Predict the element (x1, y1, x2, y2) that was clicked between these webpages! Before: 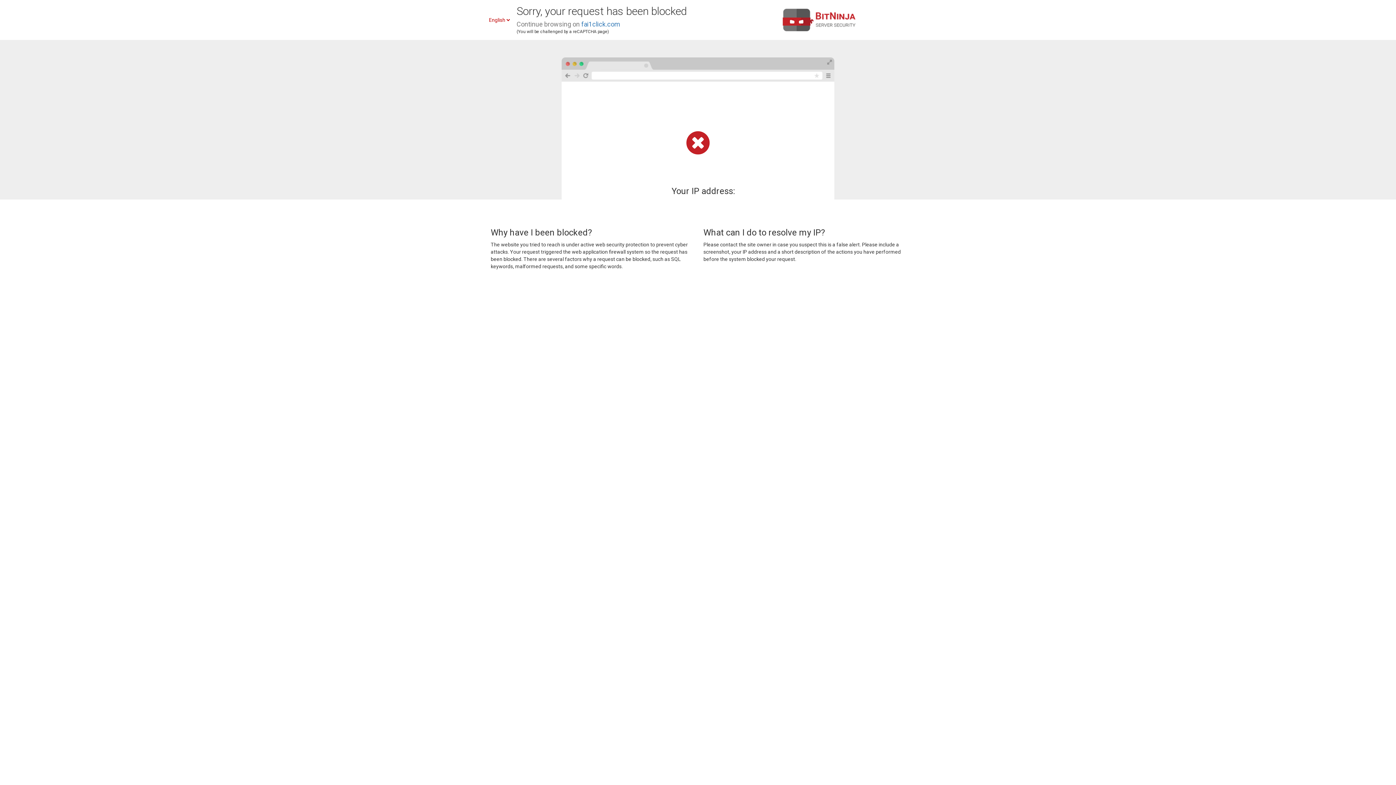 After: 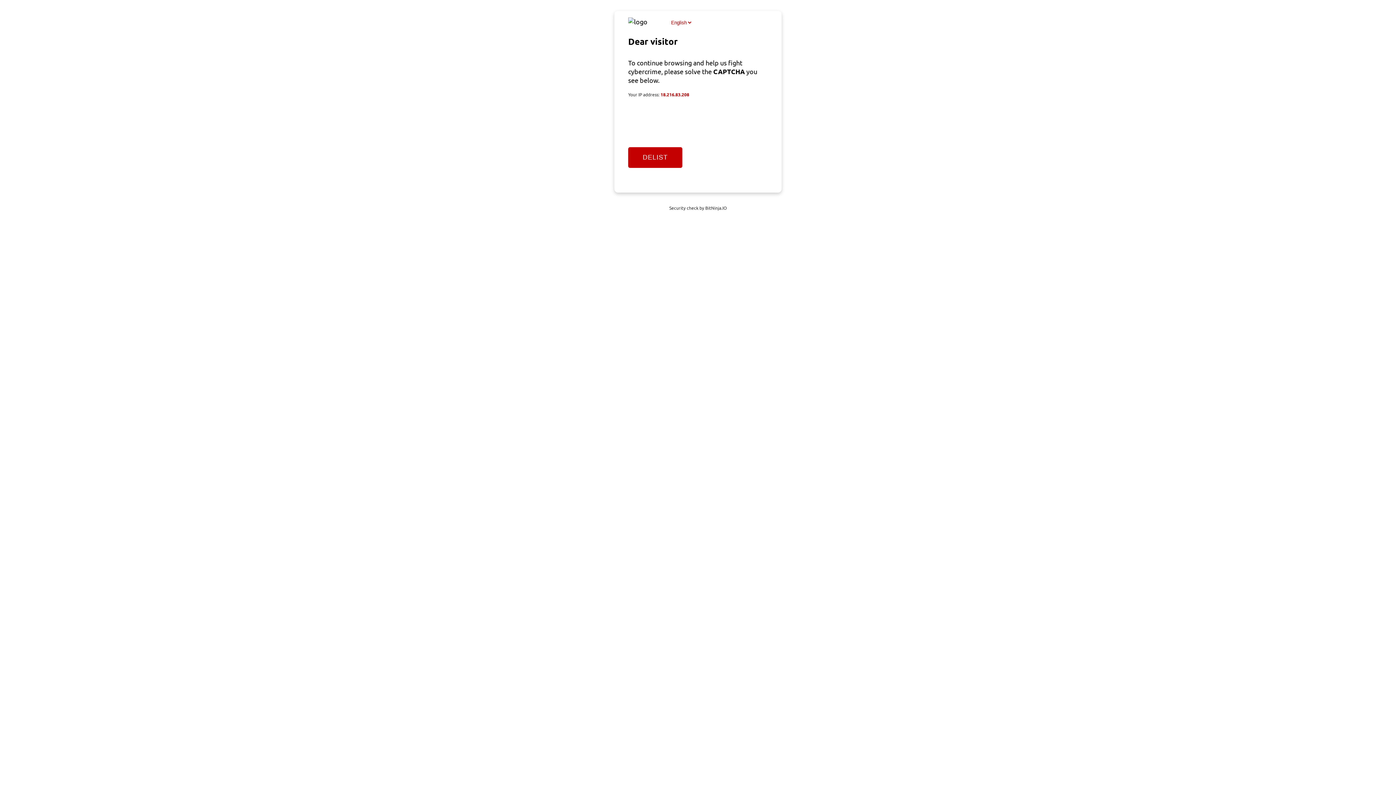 Action: label: fai1click.com bbox: (581, 20, 620, 28)